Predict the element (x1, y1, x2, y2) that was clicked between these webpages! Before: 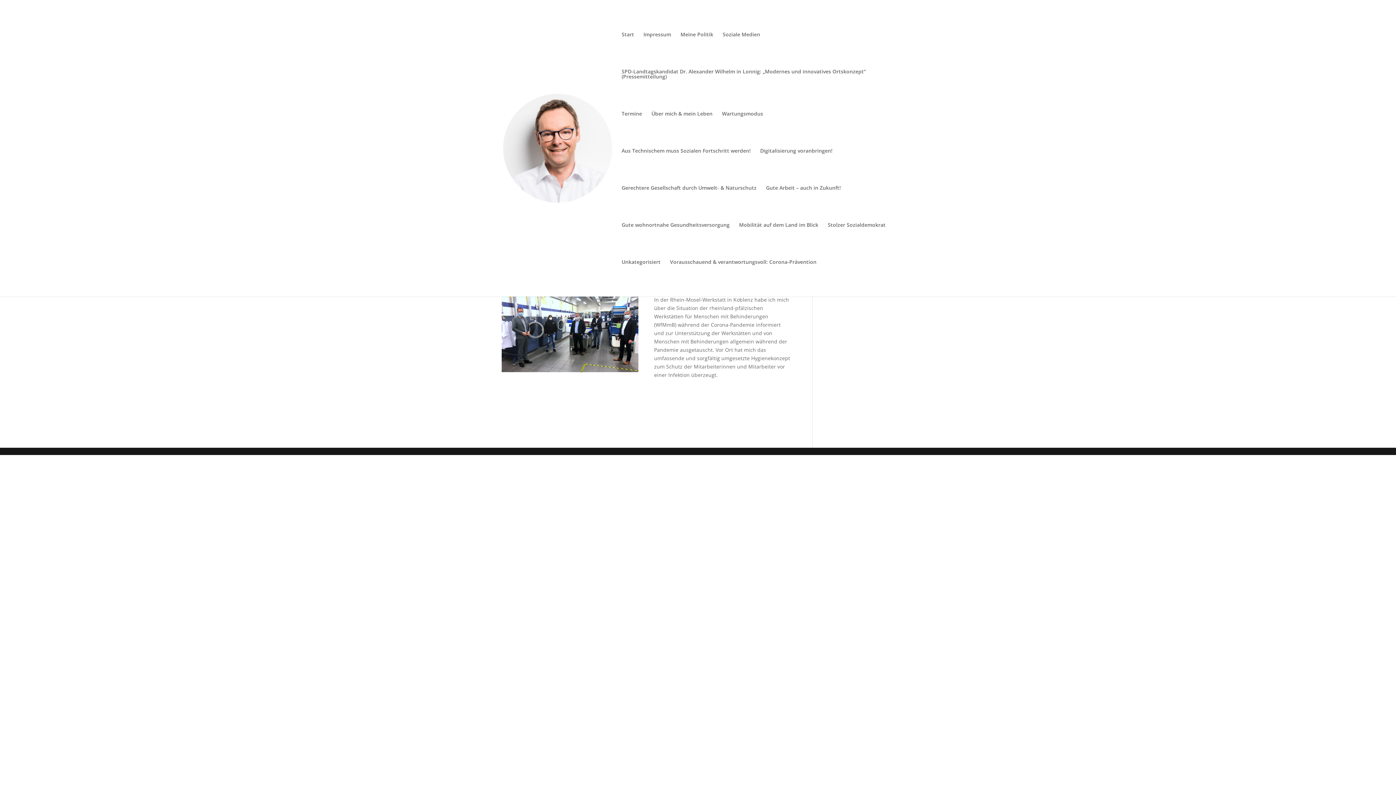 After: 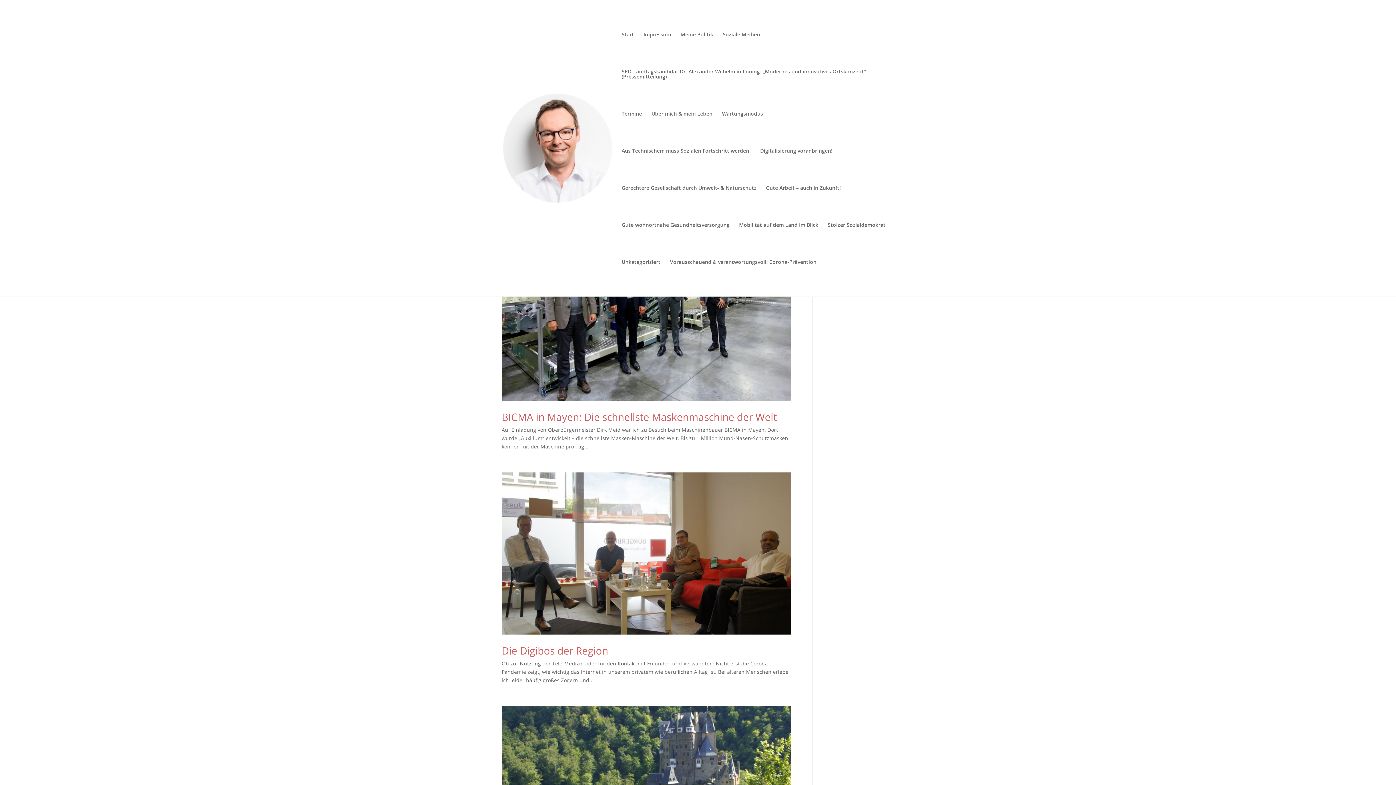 Action: bbox: (621, 148, 750, 185) label: Aus Technischem muss Sozialen Fortschritt werden!